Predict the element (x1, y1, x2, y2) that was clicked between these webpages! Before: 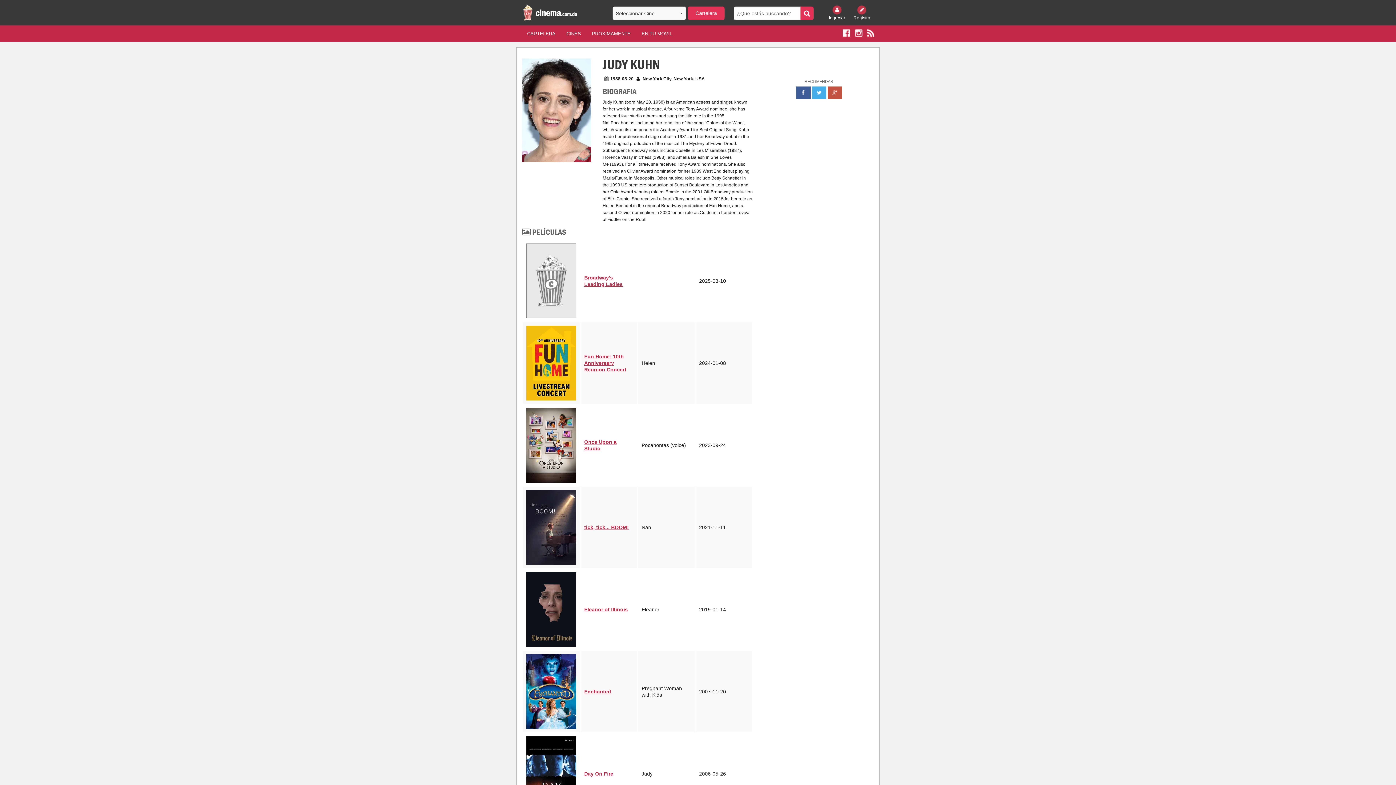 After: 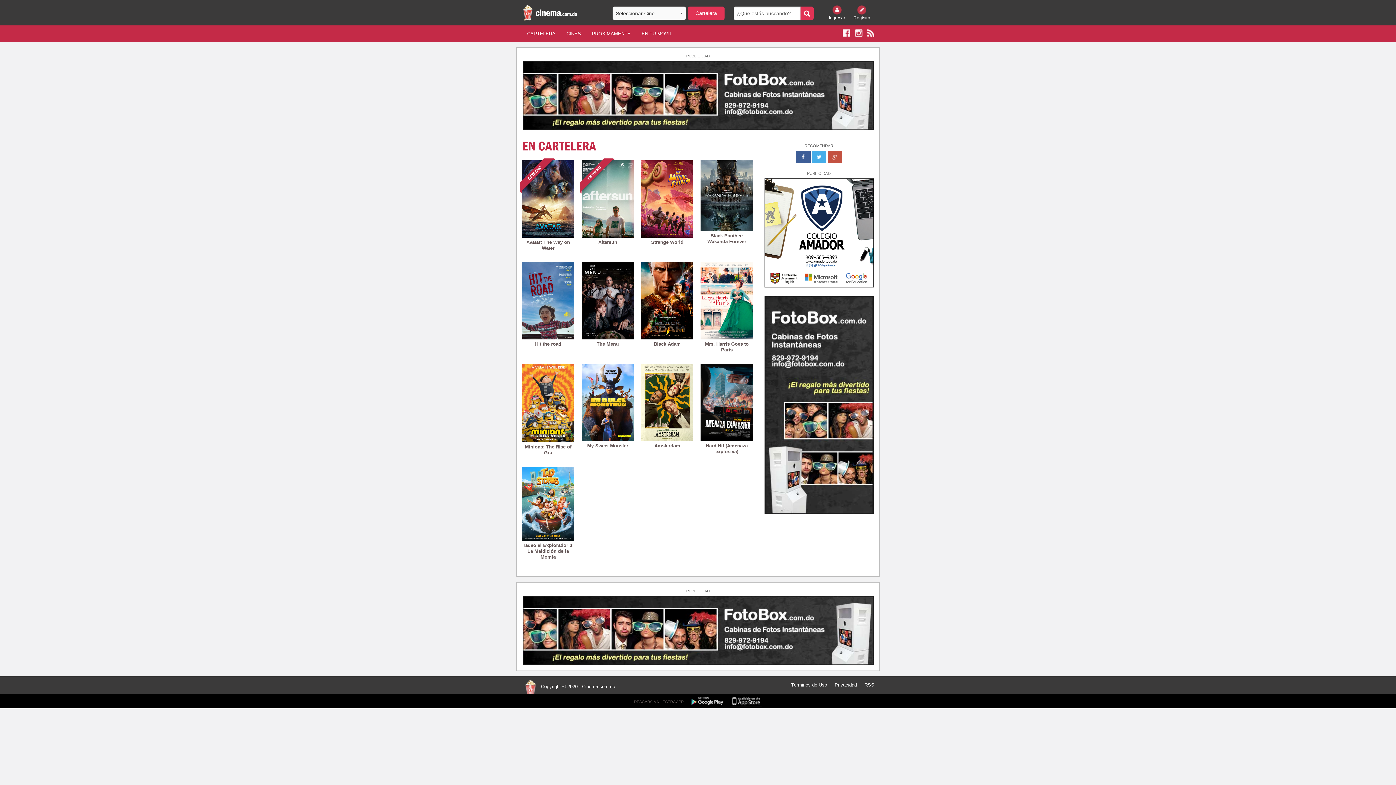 Action: bbox: (521, 9, 578, 15)